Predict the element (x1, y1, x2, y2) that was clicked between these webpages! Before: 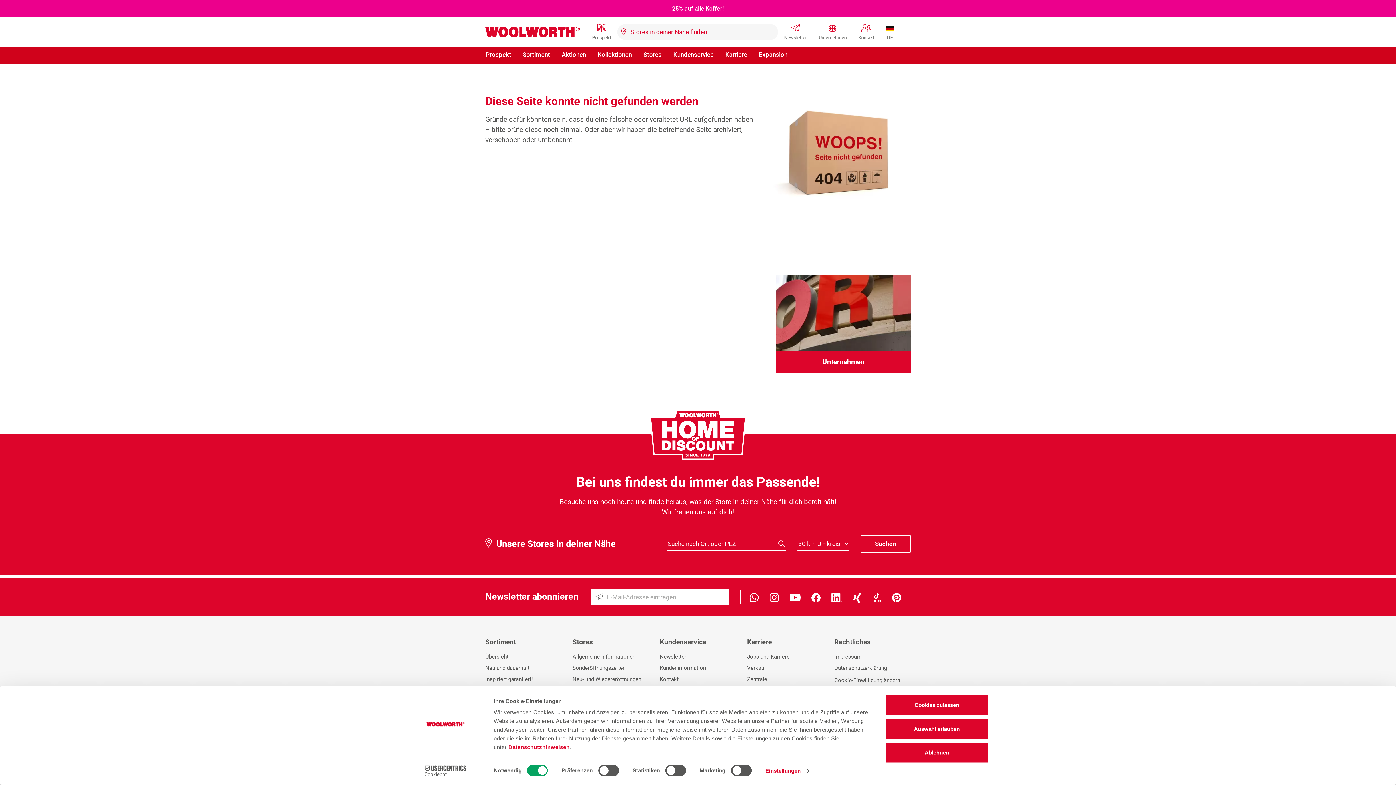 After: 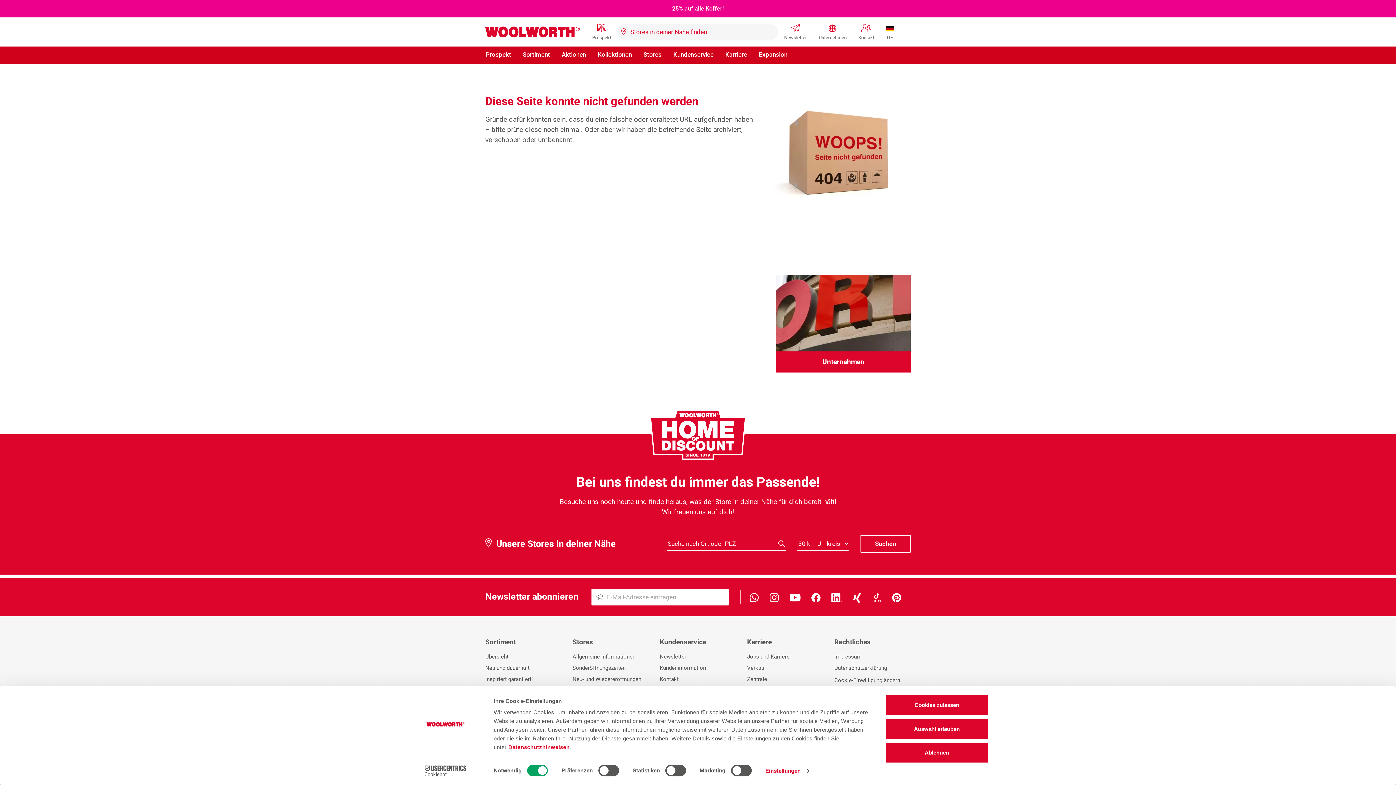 Action: bbox: (769, 592, 778, 602)